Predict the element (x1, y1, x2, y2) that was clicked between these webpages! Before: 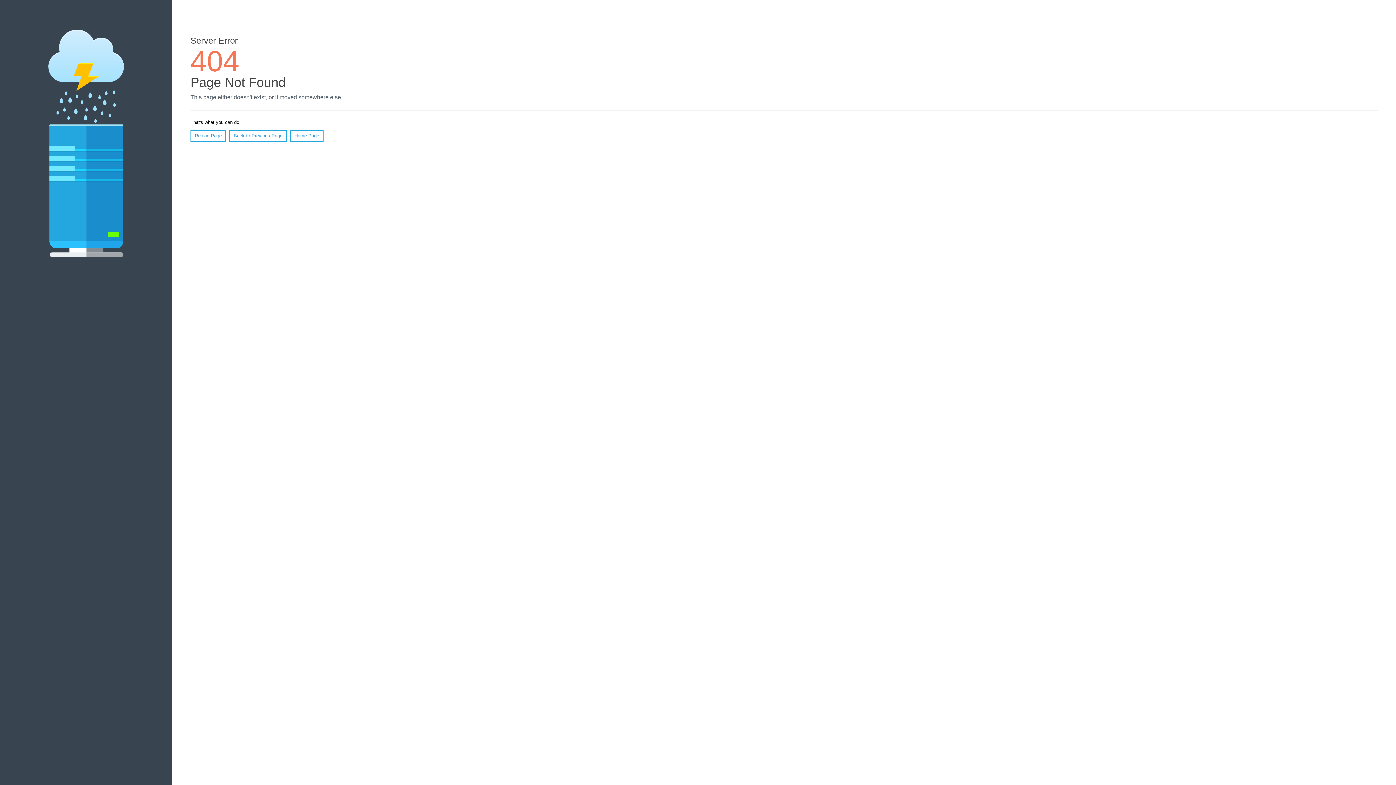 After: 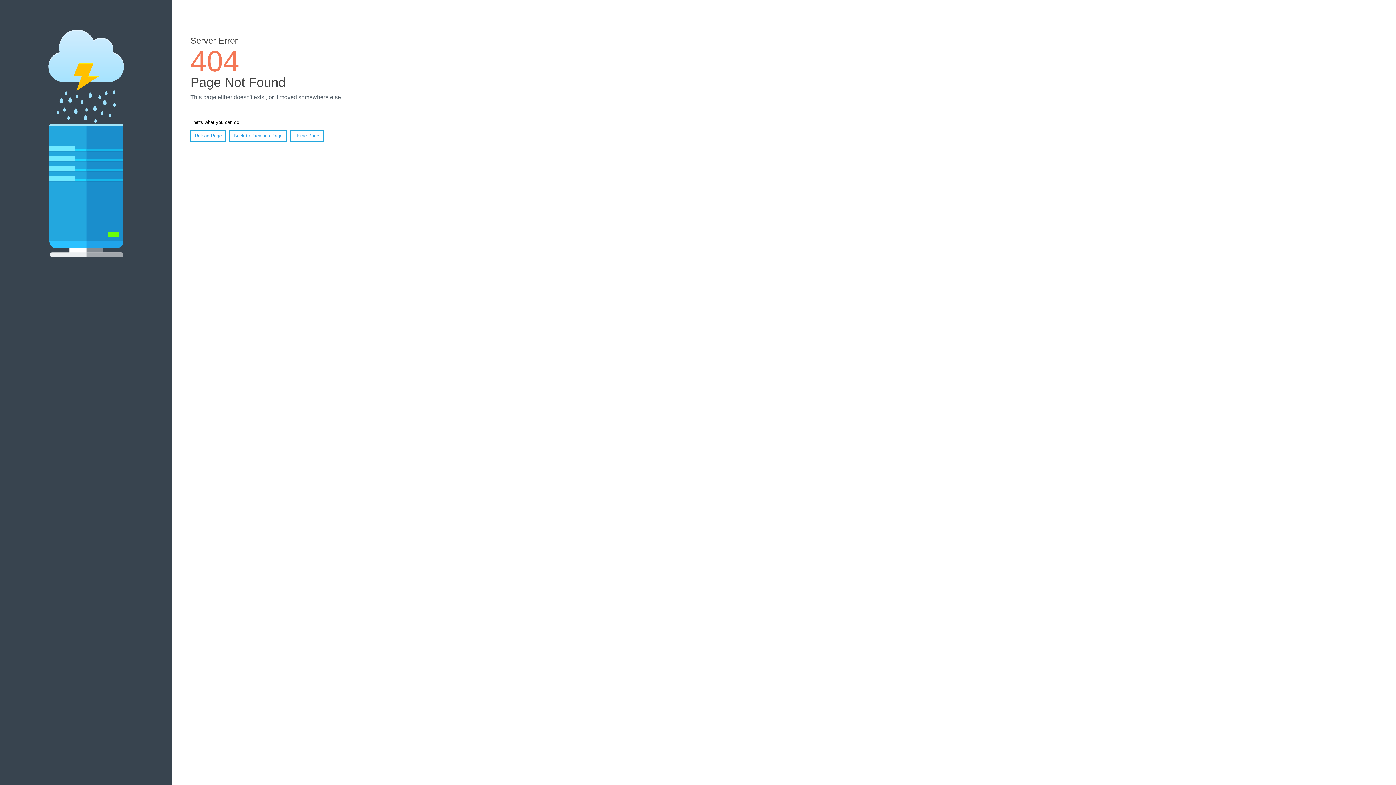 Action: bbox: (190, 130, 226, 141) label: Reload Page